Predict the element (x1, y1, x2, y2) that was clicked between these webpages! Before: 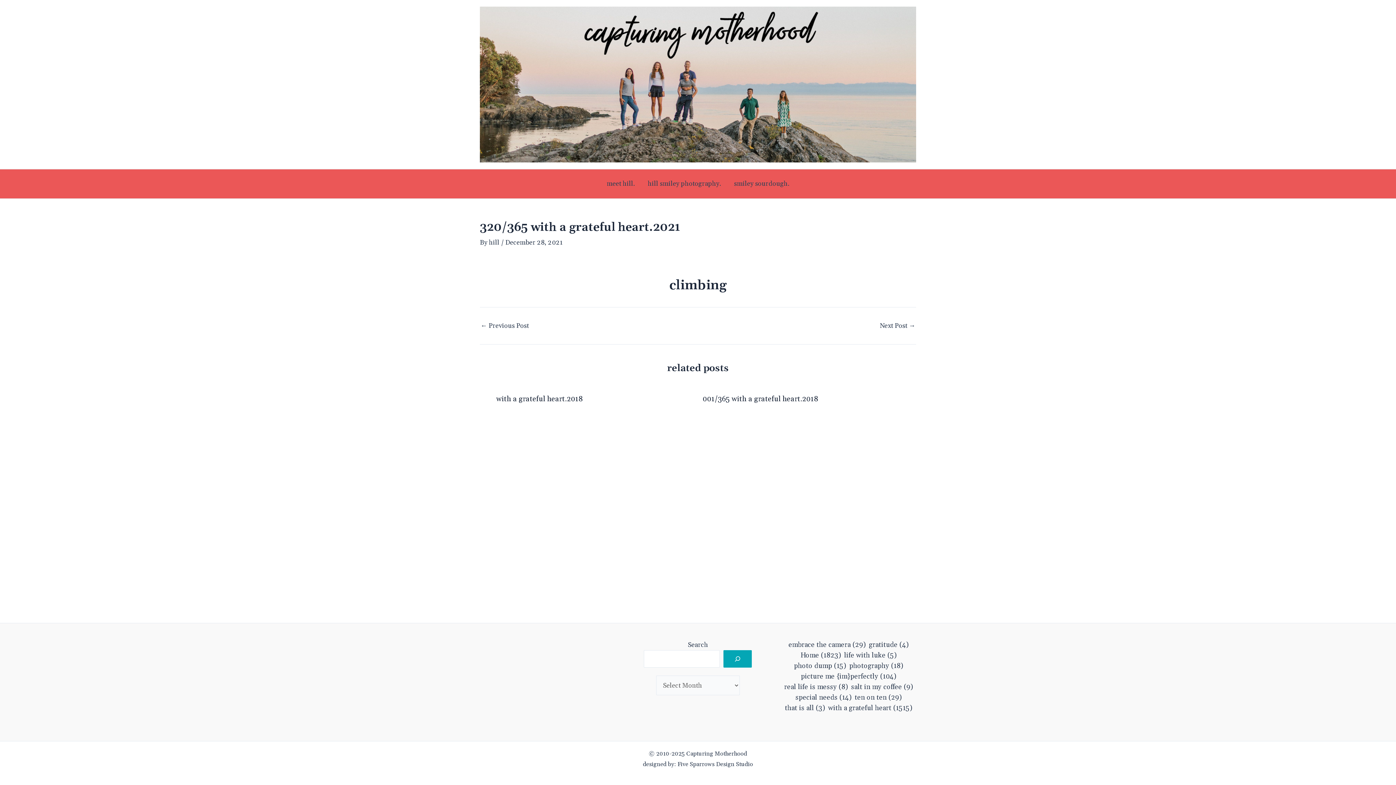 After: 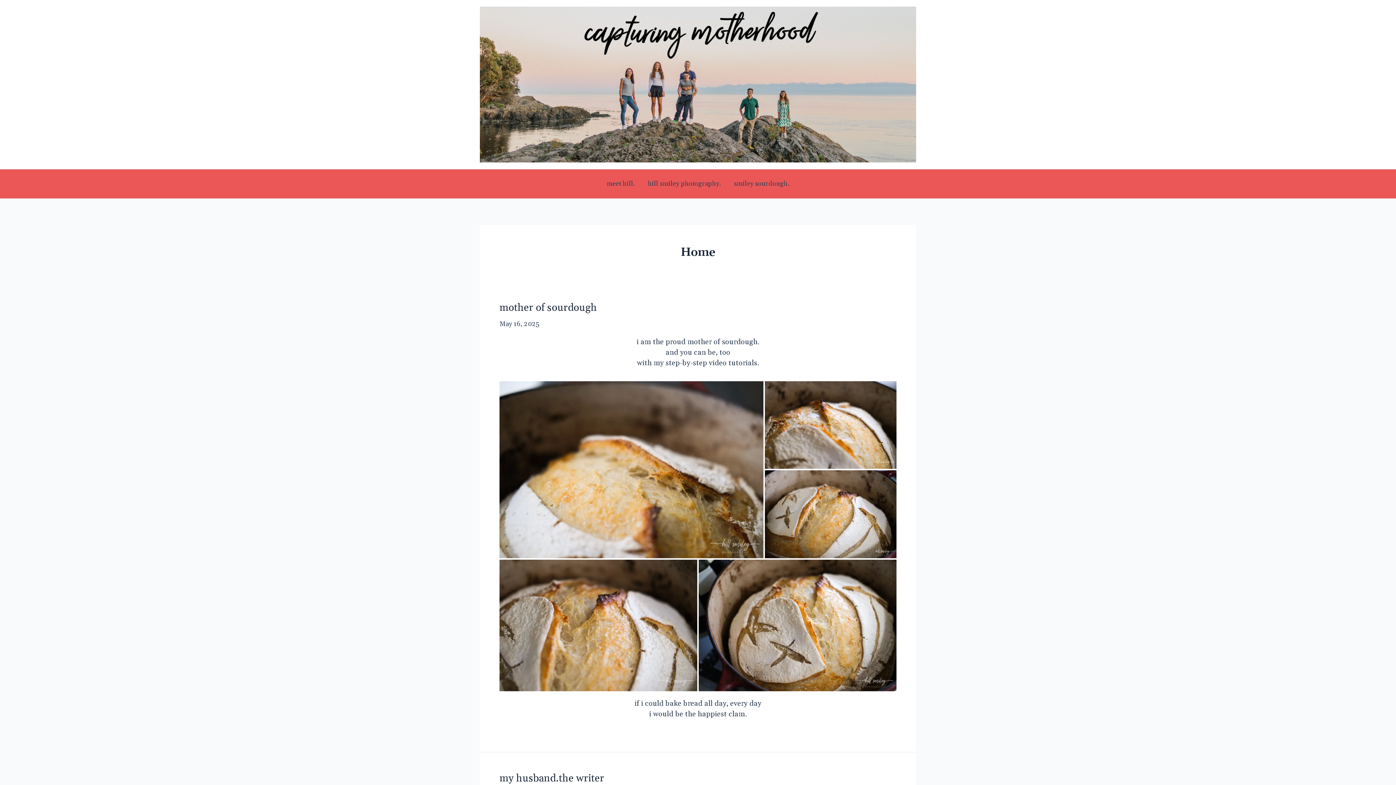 Action: label: Home (1,823 items) bbox: (800, 650, 841, 660)